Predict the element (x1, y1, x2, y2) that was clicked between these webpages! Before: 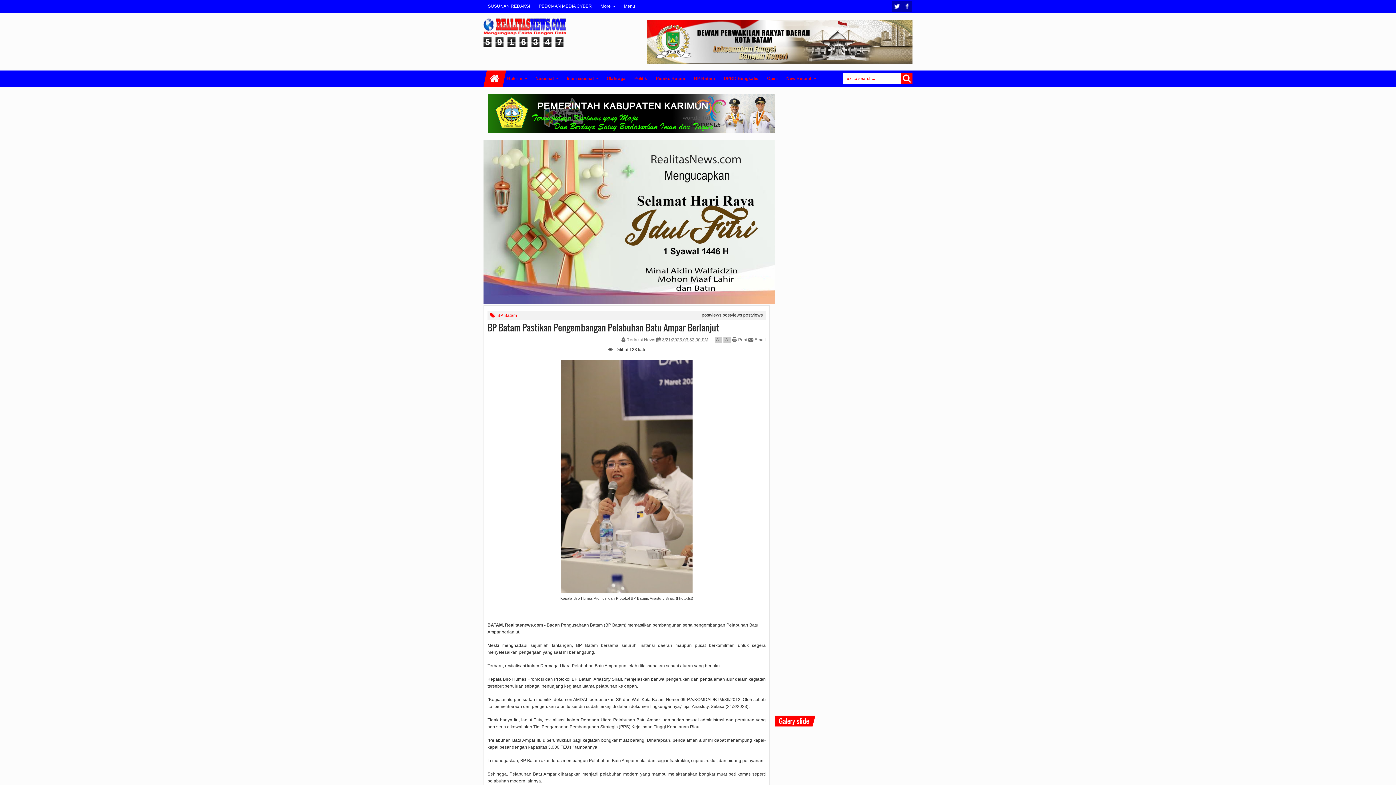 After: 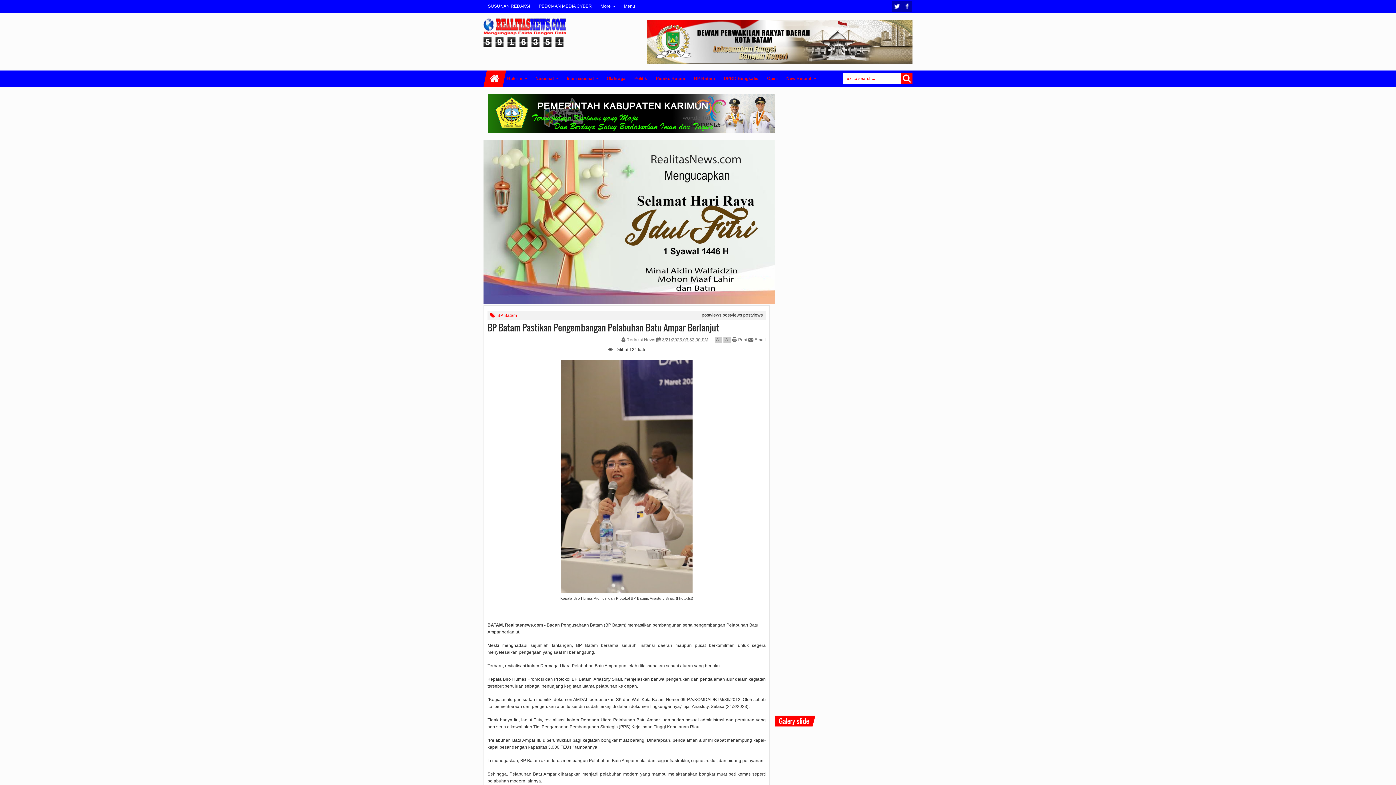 Action: label: 3/21/2023 03:32:00 PM  bbox: (662, 337, 709, 342)